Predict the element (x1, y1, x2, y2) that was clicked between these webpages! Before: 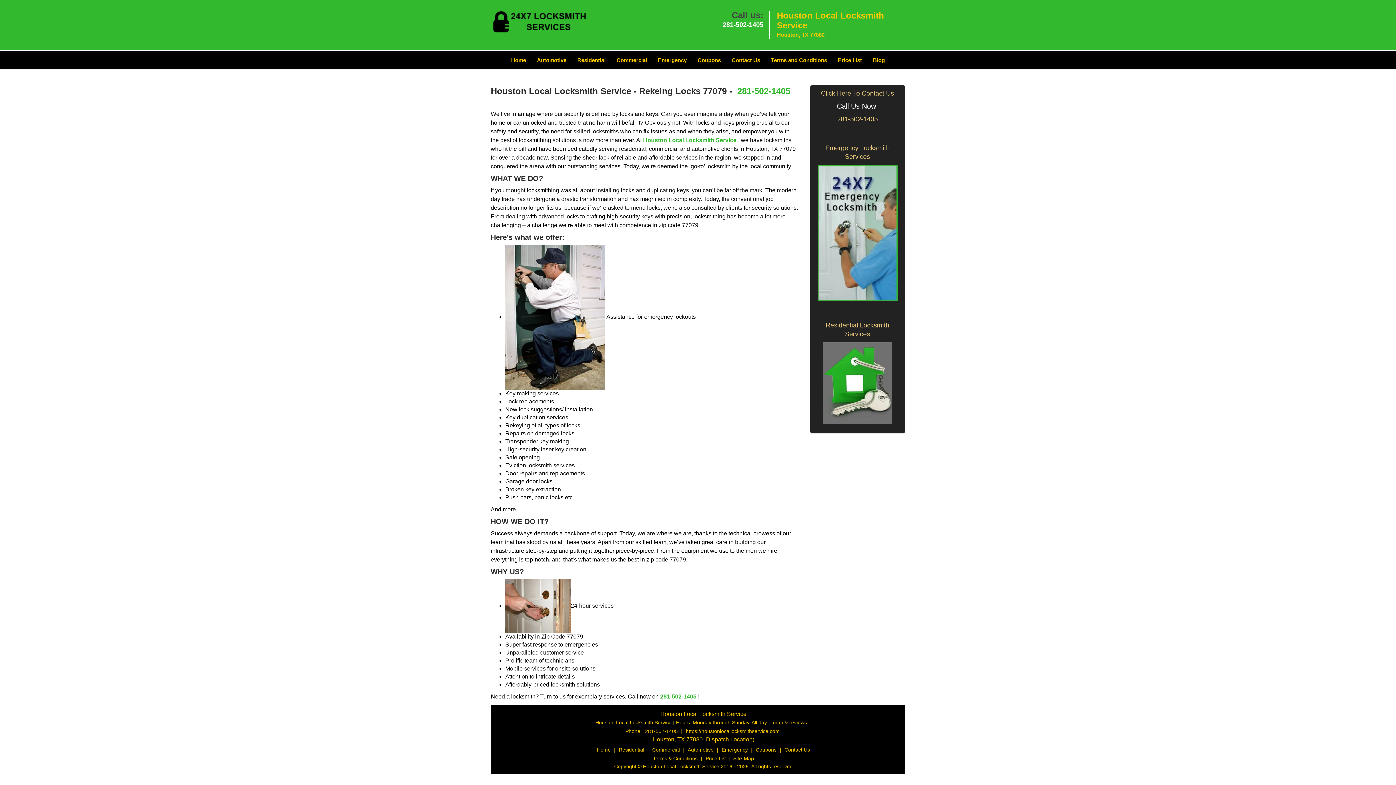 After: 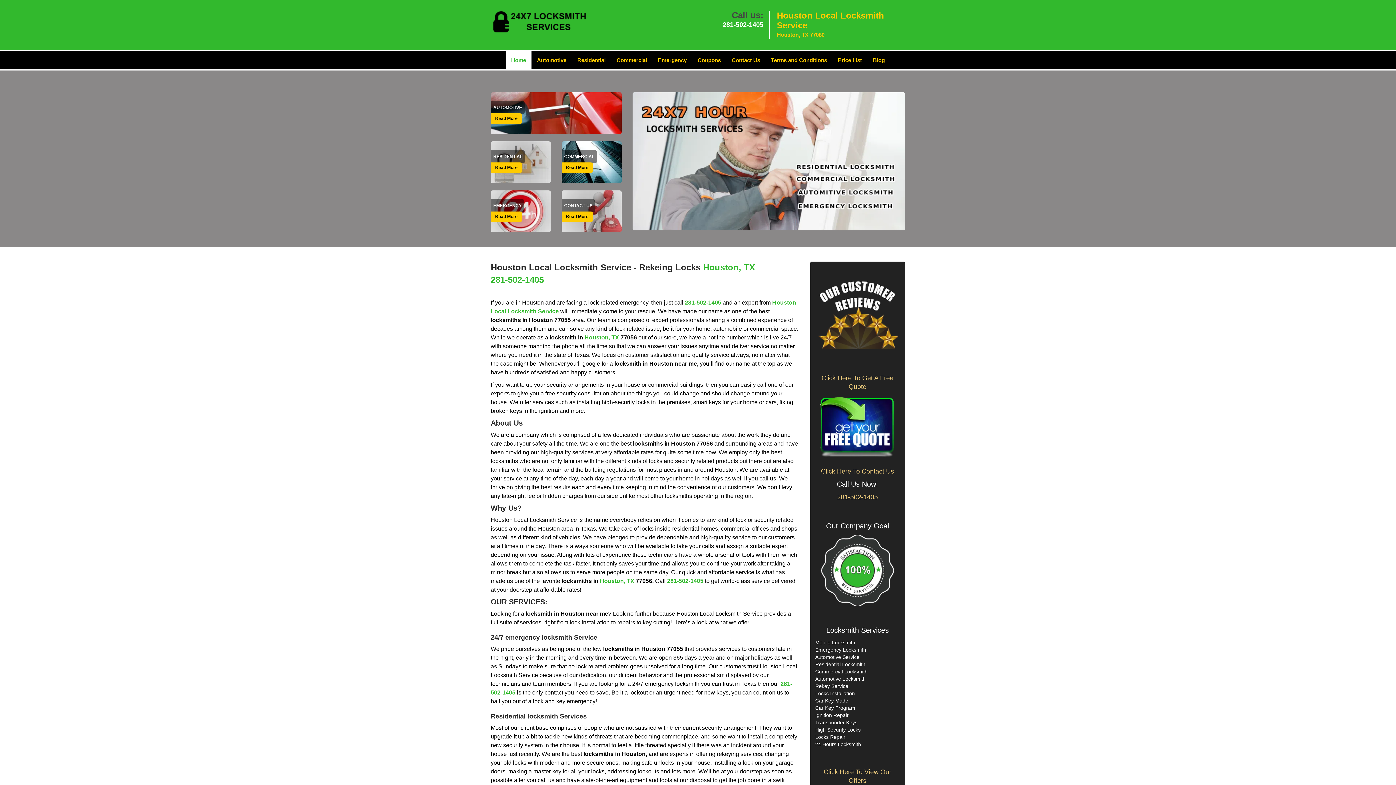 Action: bbox: (684, 419, 781, 425) label: https://houstonlocallocksmithservice.com